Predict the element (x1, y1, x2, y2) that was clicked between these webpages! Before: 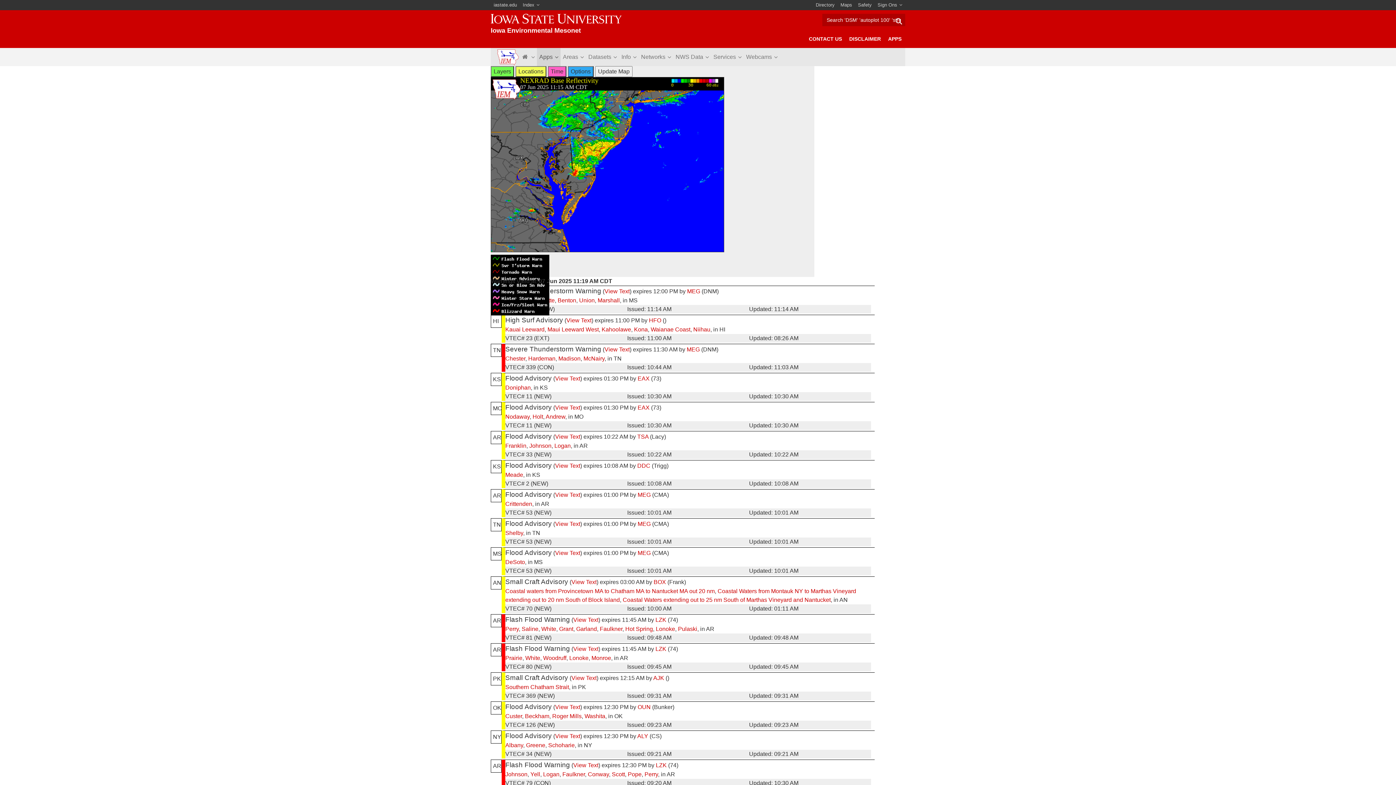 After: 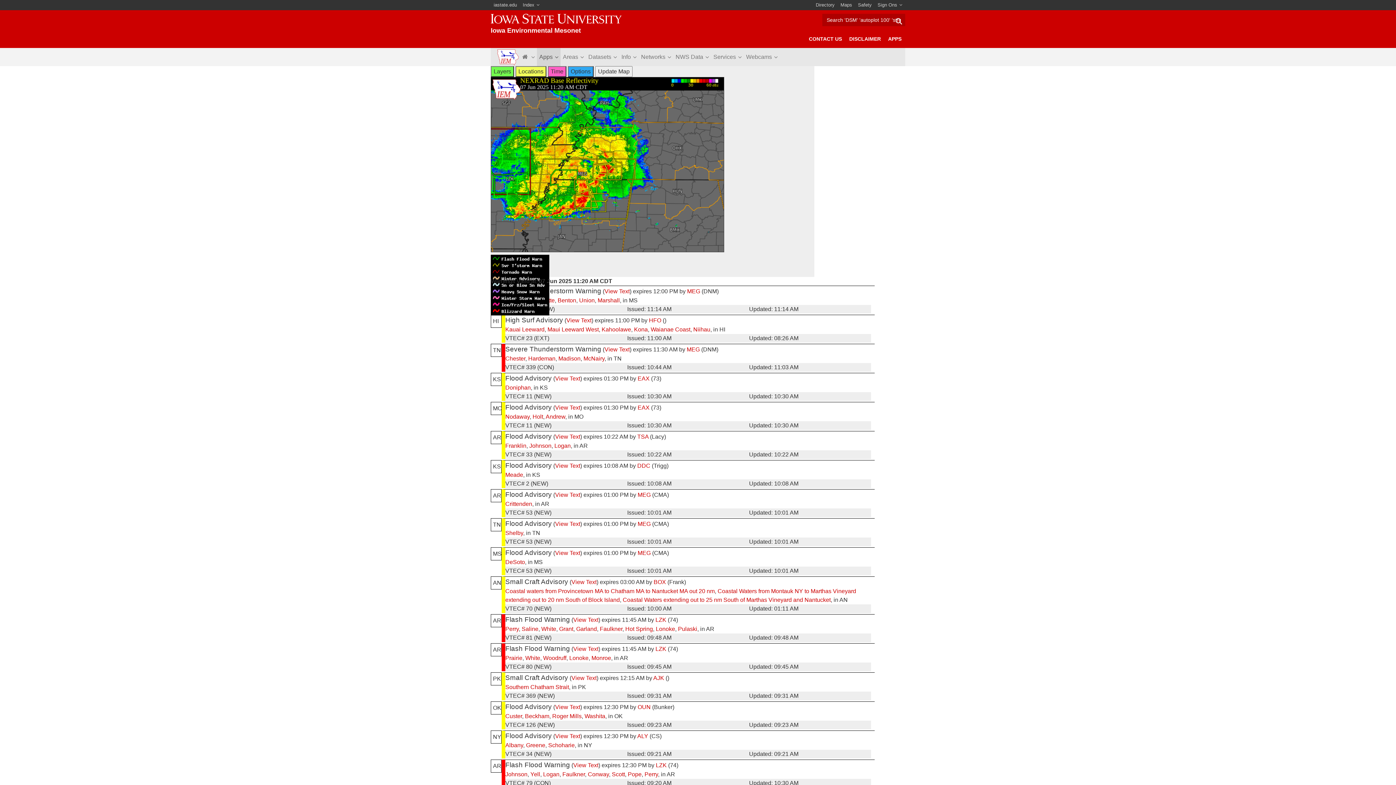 Action: bbox: (528, 355, 555, 361) label: Hardeman